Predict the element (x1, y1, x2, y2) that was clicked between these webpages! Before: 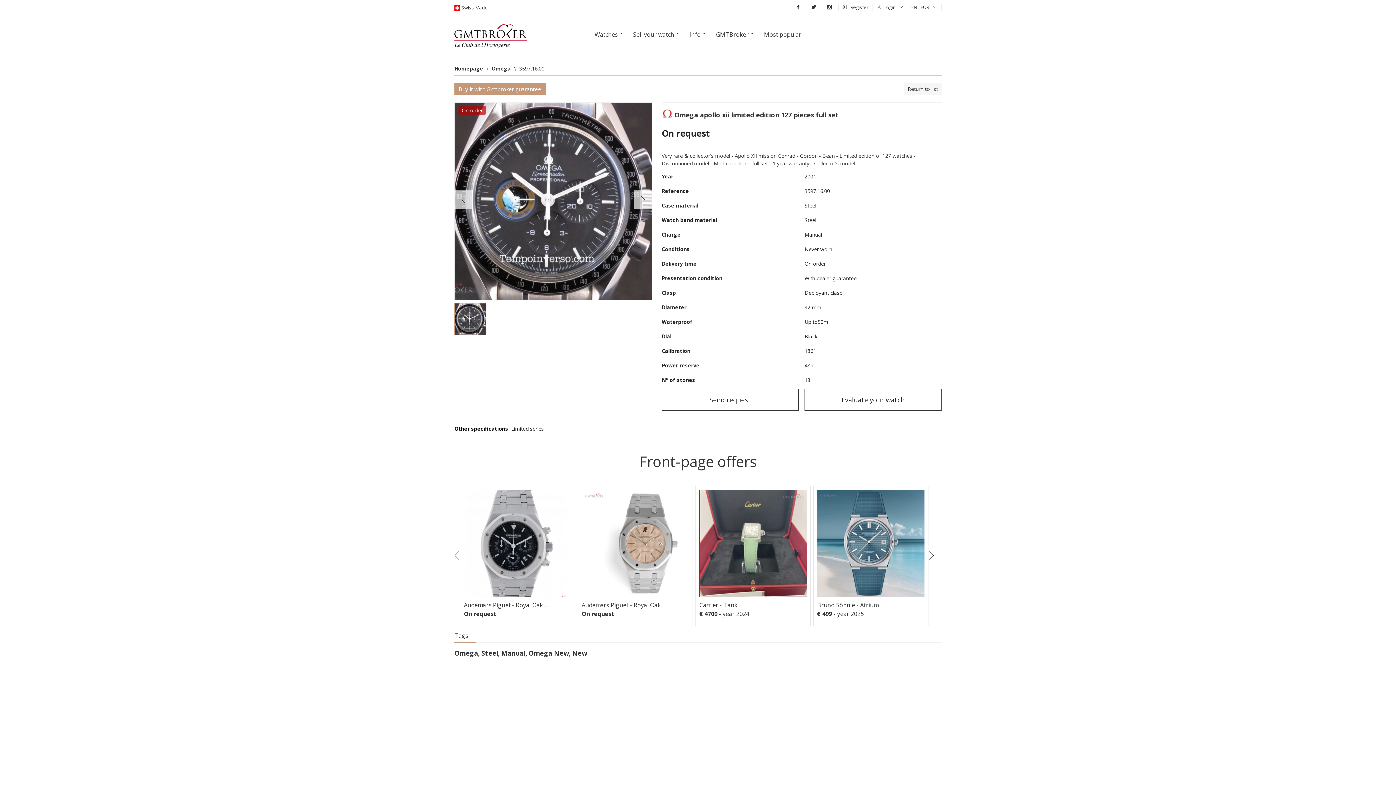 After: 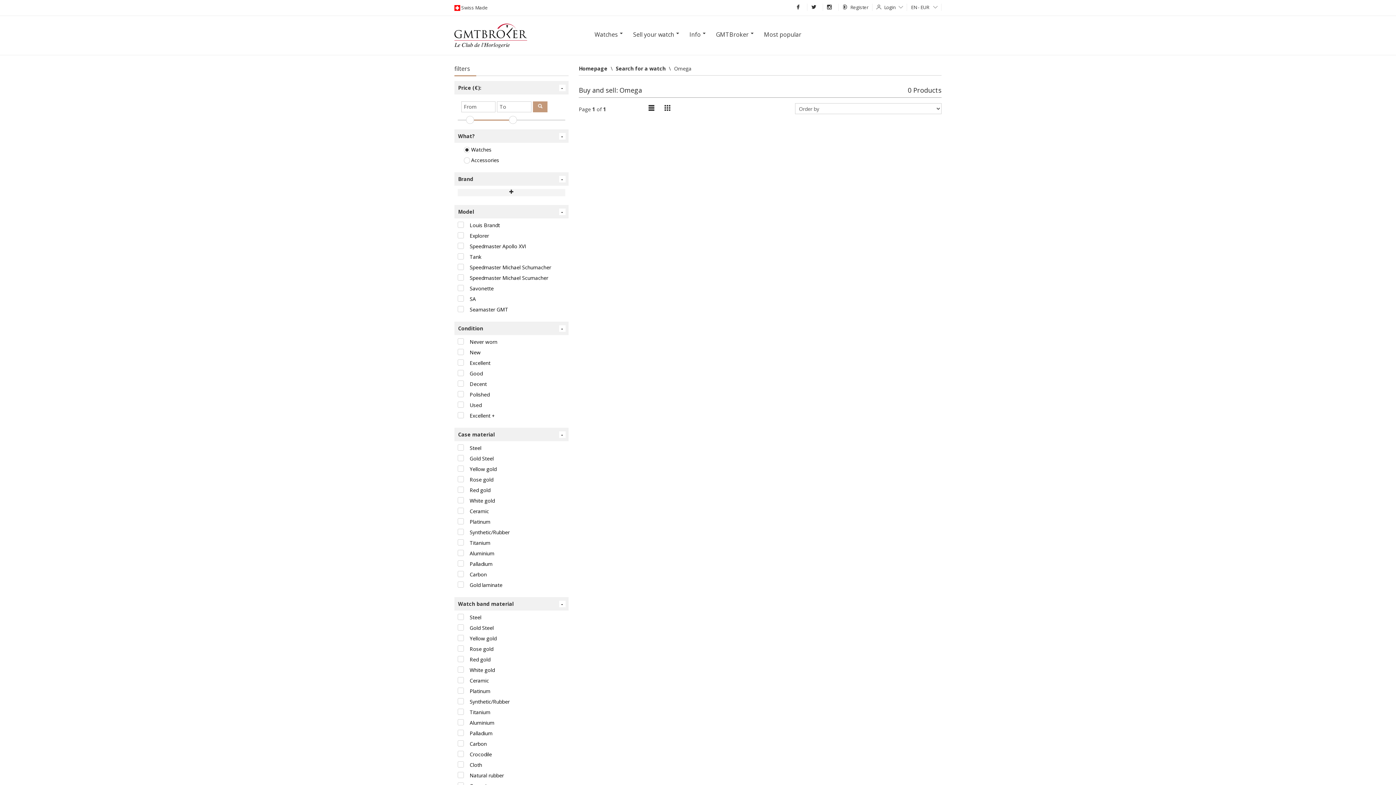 Action: bbox: (491, 65, 510, 72) label: Omega